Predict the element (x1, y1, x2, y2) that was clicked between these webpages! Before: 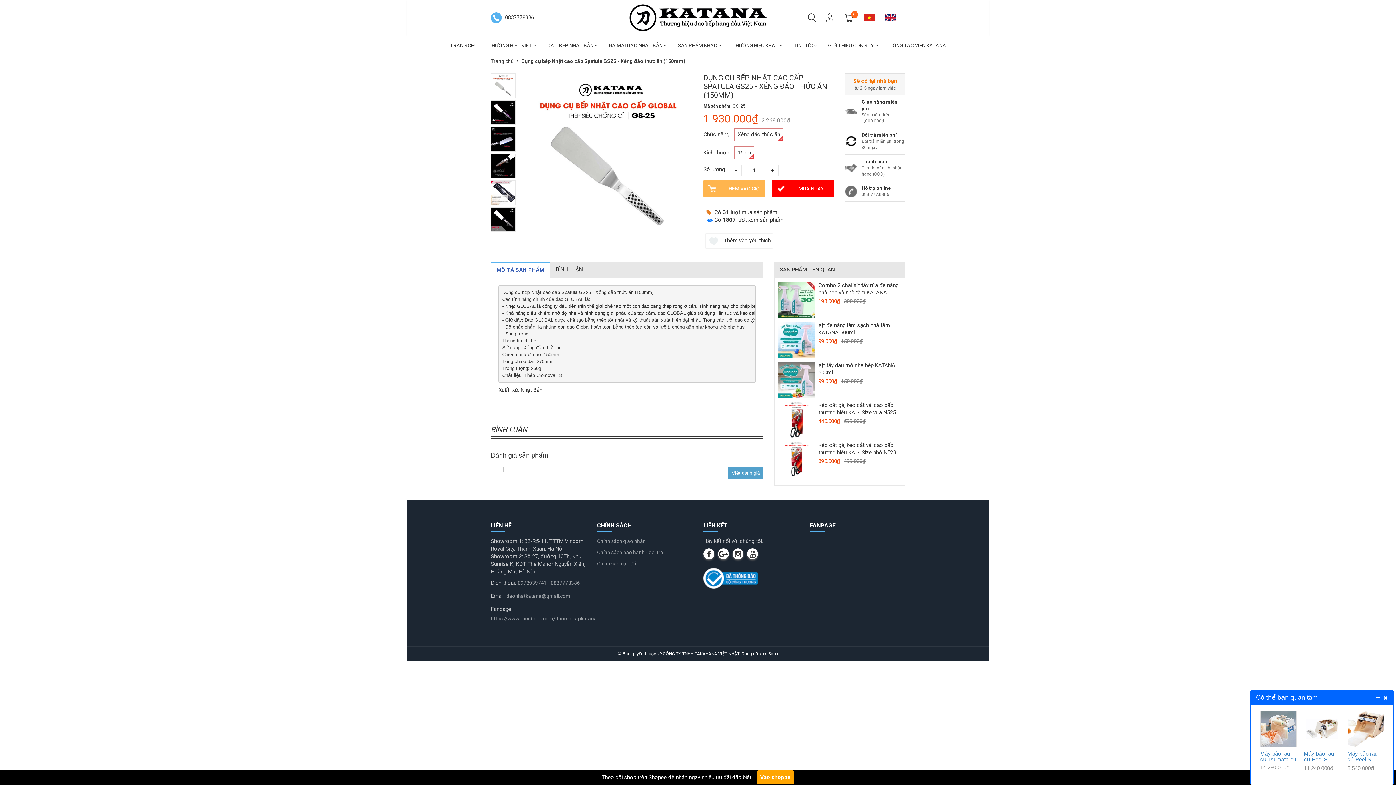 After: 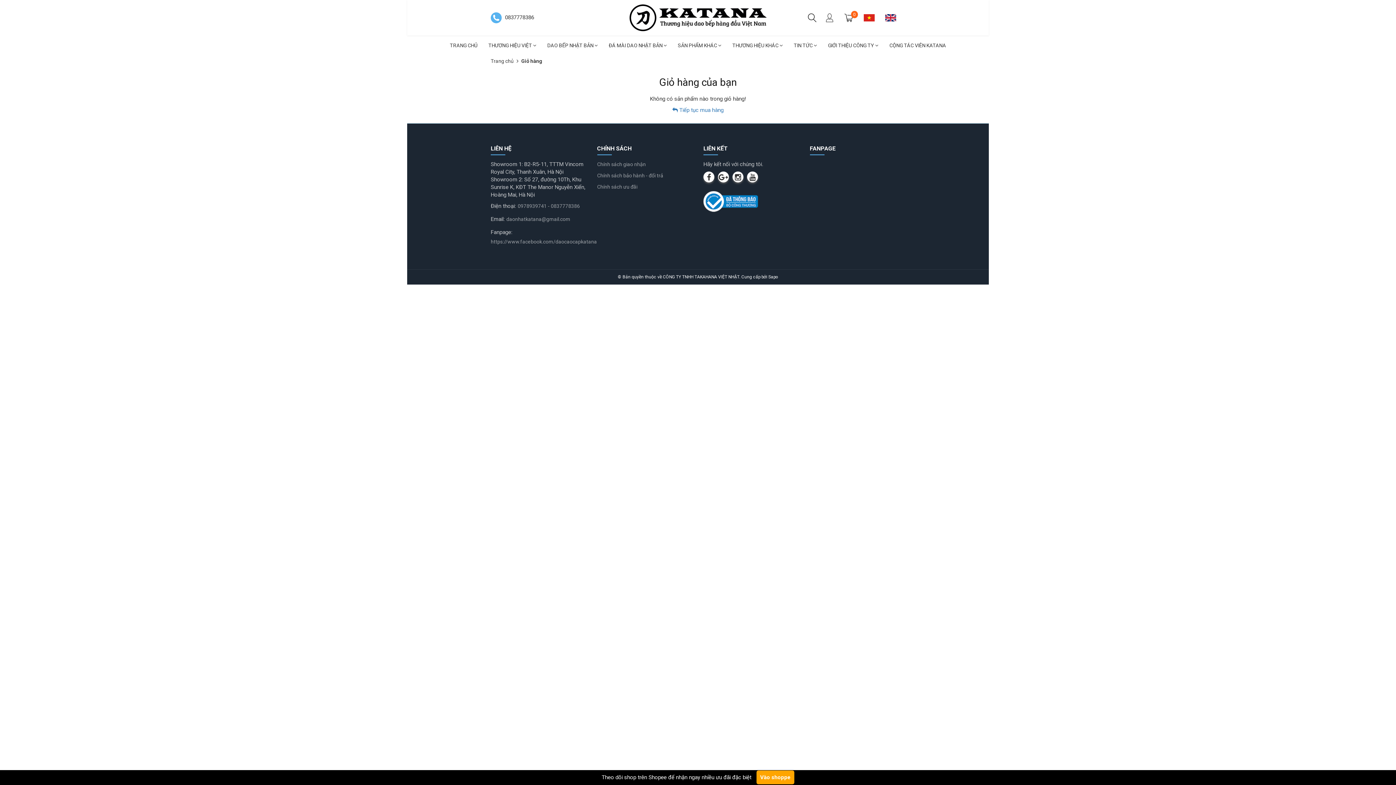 Action: label: 0 bbox: (844, 10, 858, 24)